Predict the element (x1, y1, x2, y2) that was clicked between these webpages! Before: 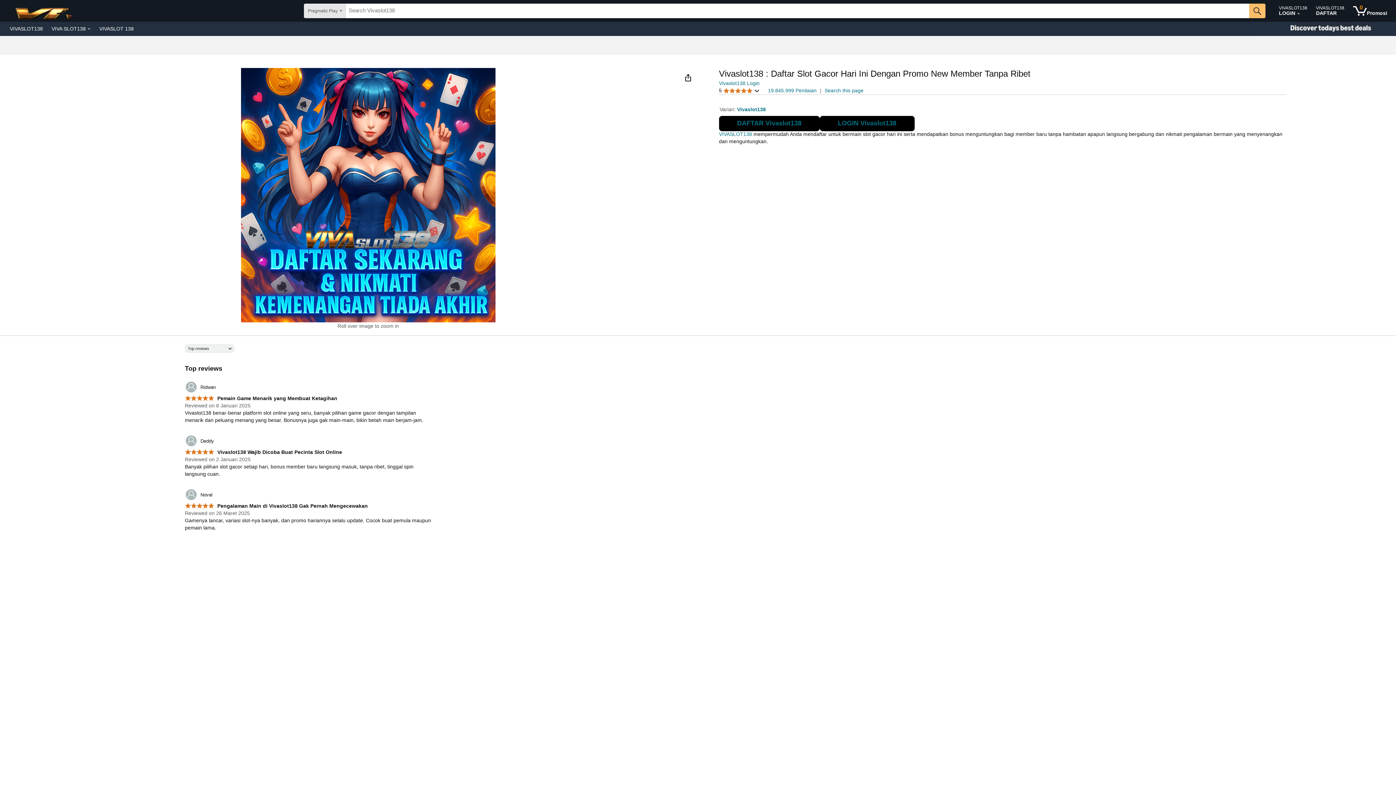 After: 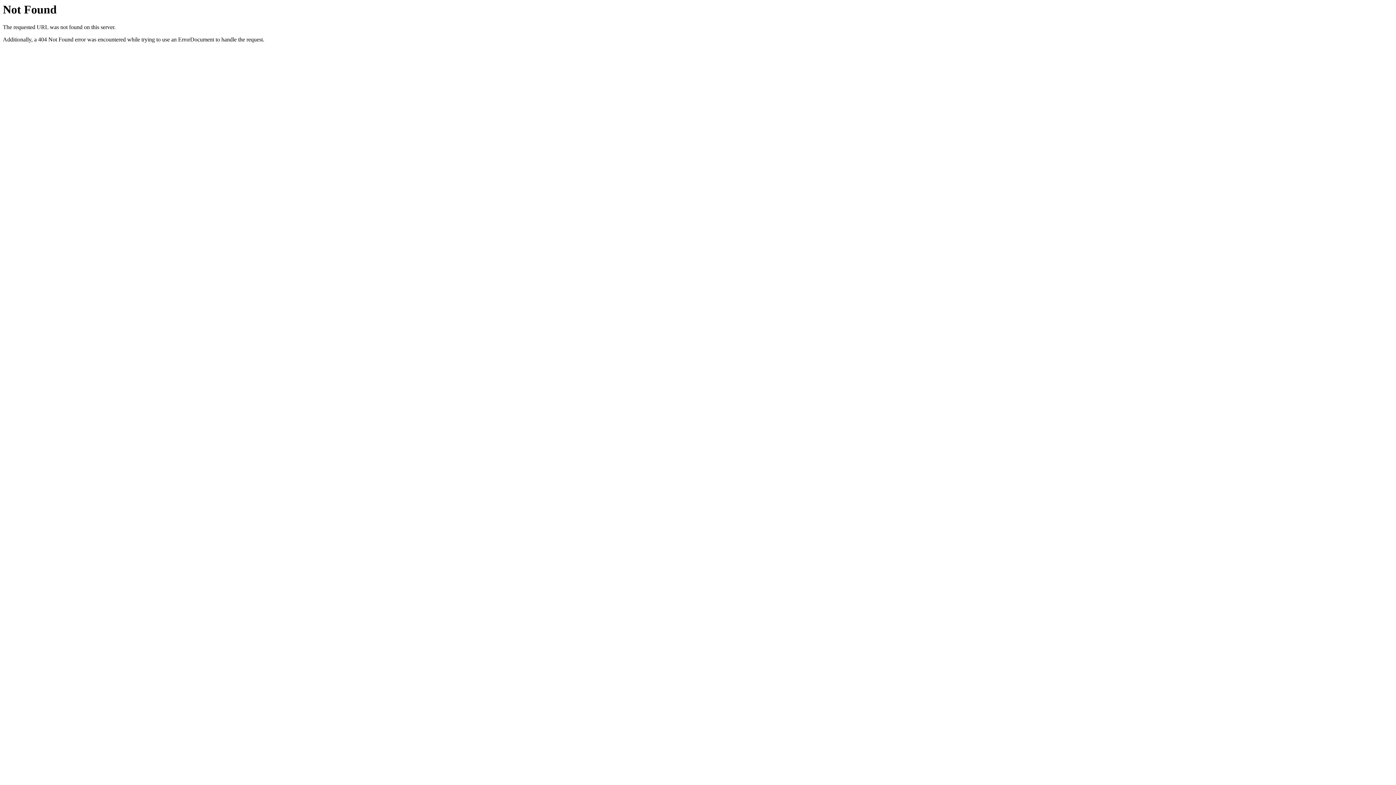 Action: label: 	Ridwan bbox: (184, 381, 215, 393)